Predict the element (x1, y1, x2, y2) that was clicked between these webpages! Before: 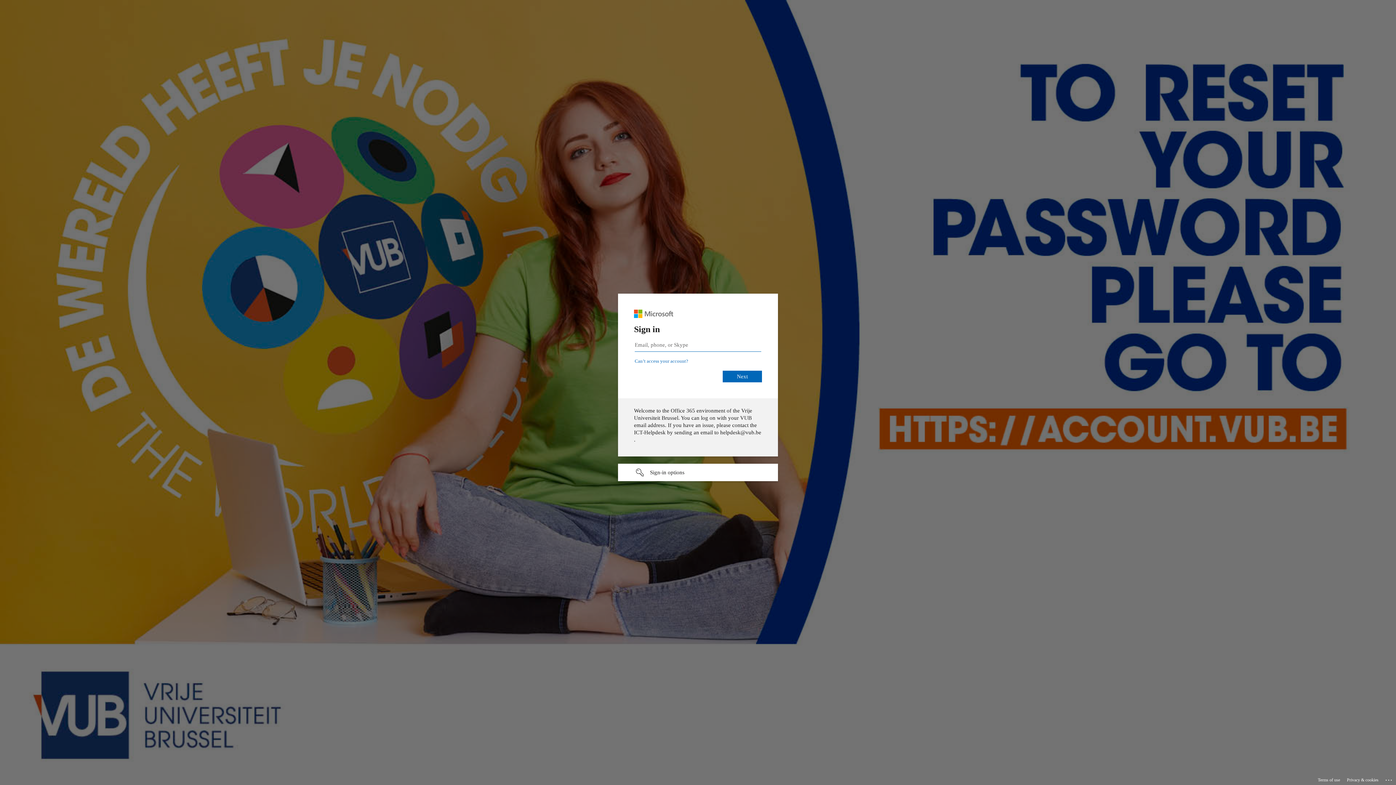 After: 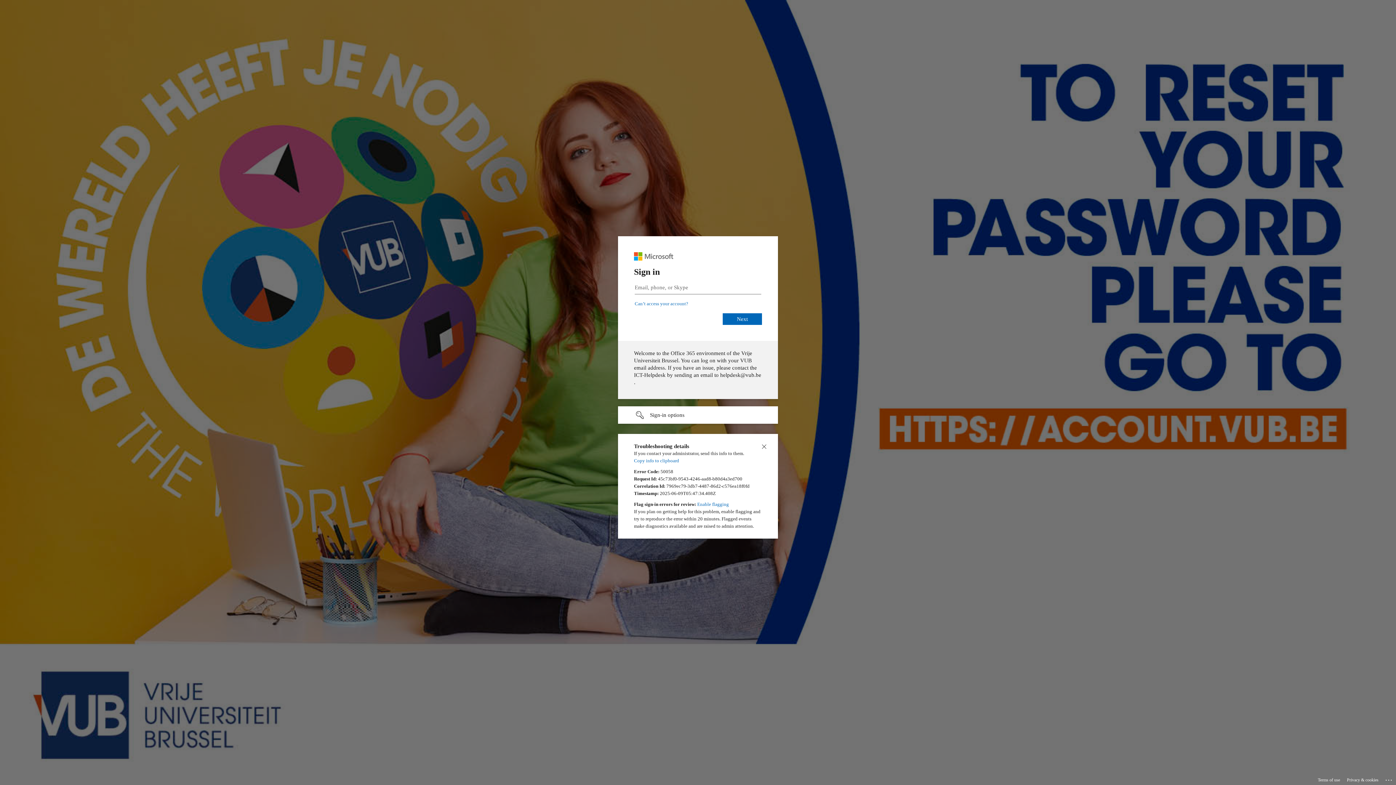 Action: label: Click here for troubleshooting information bbox: (1385, 775, 1393, 783)